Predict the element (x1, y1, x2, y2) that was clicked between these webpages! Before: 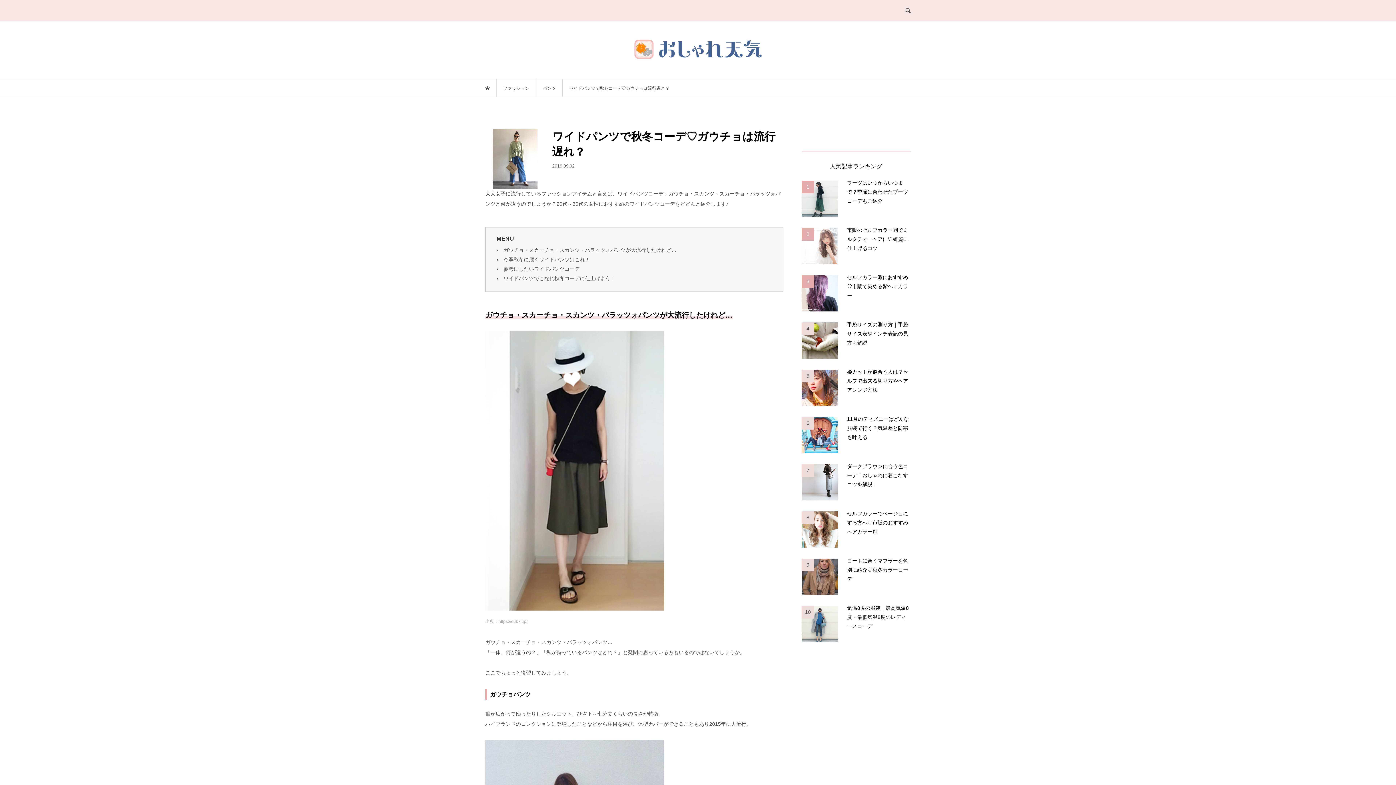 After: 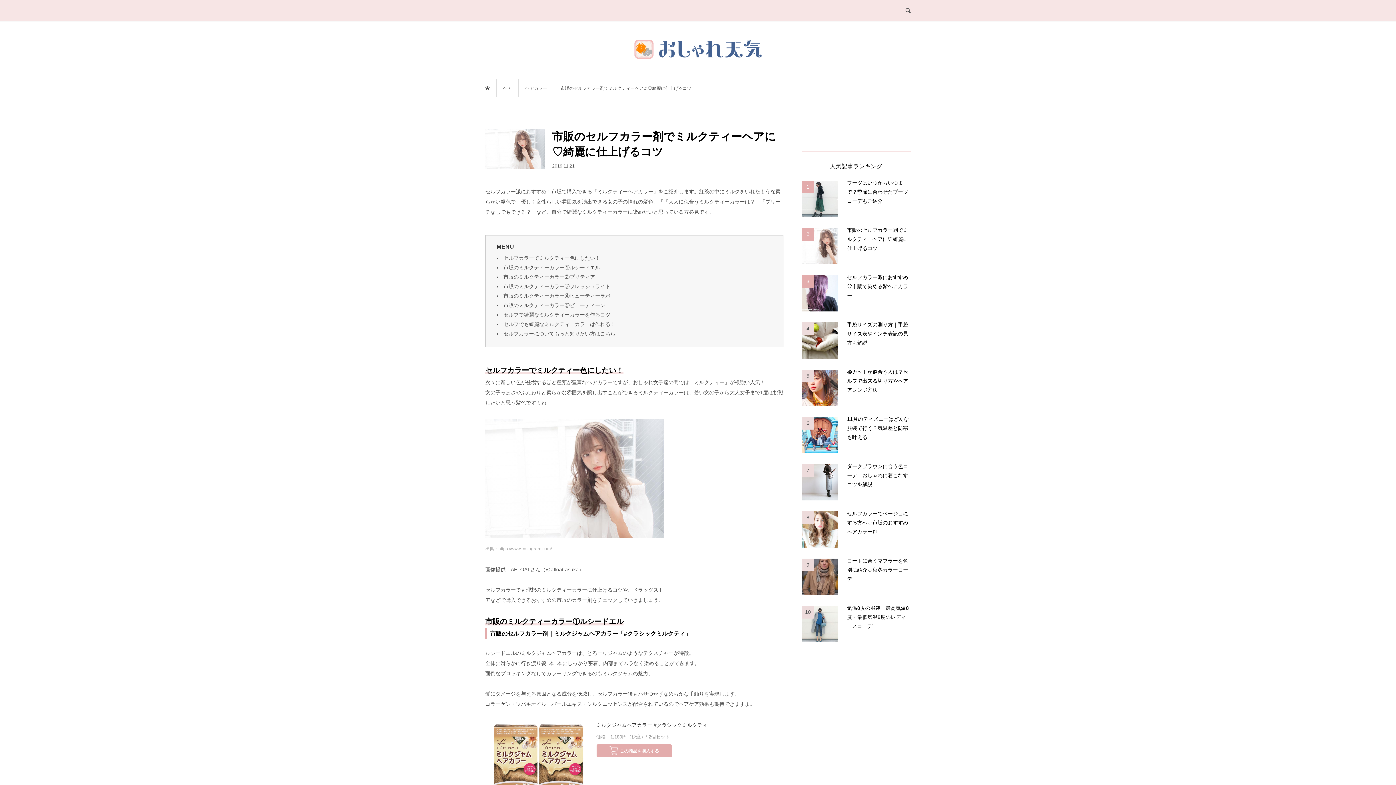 Action: bbox: (801, 227, 910, 264) label: 2
市販のセルフカラー剤でミルクティーヘアに♡綺麗に仕上げるコツ